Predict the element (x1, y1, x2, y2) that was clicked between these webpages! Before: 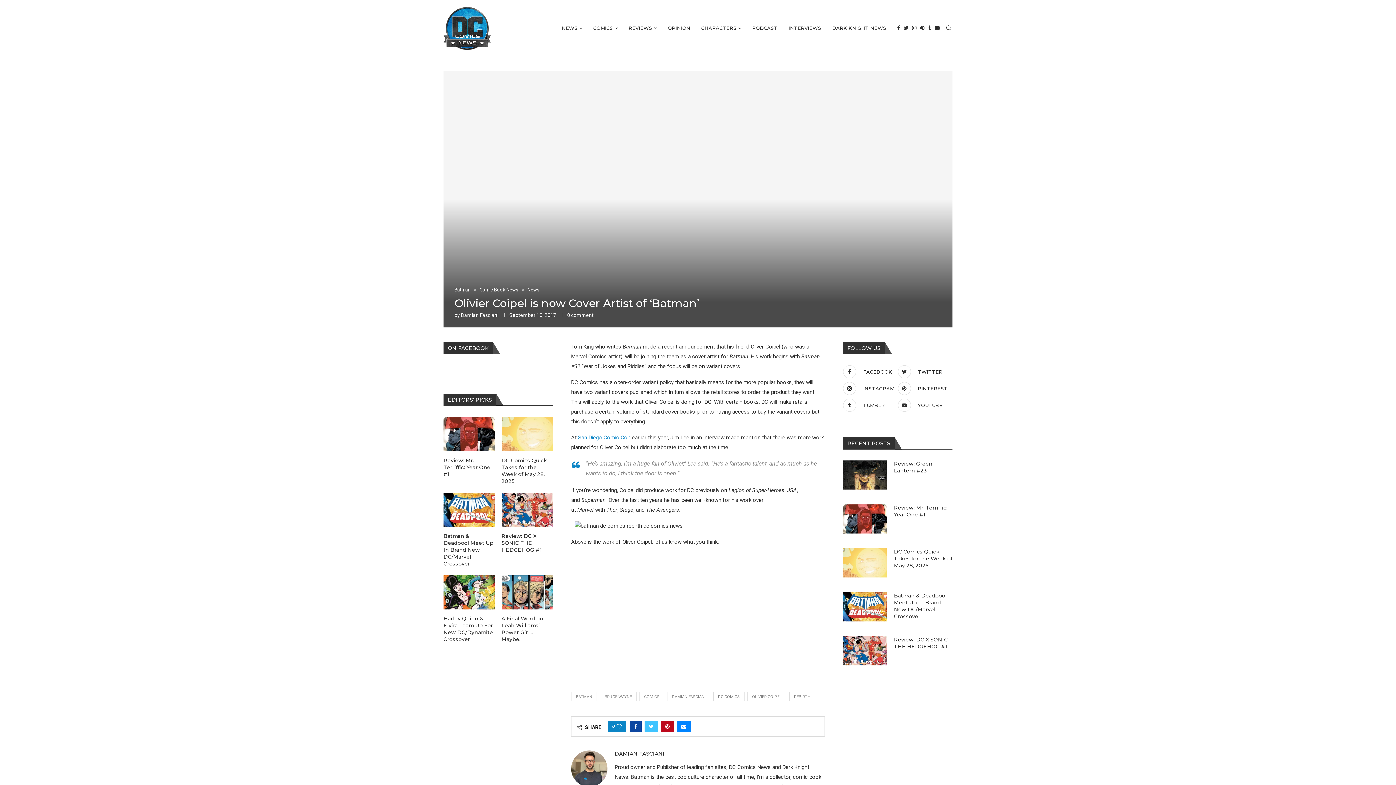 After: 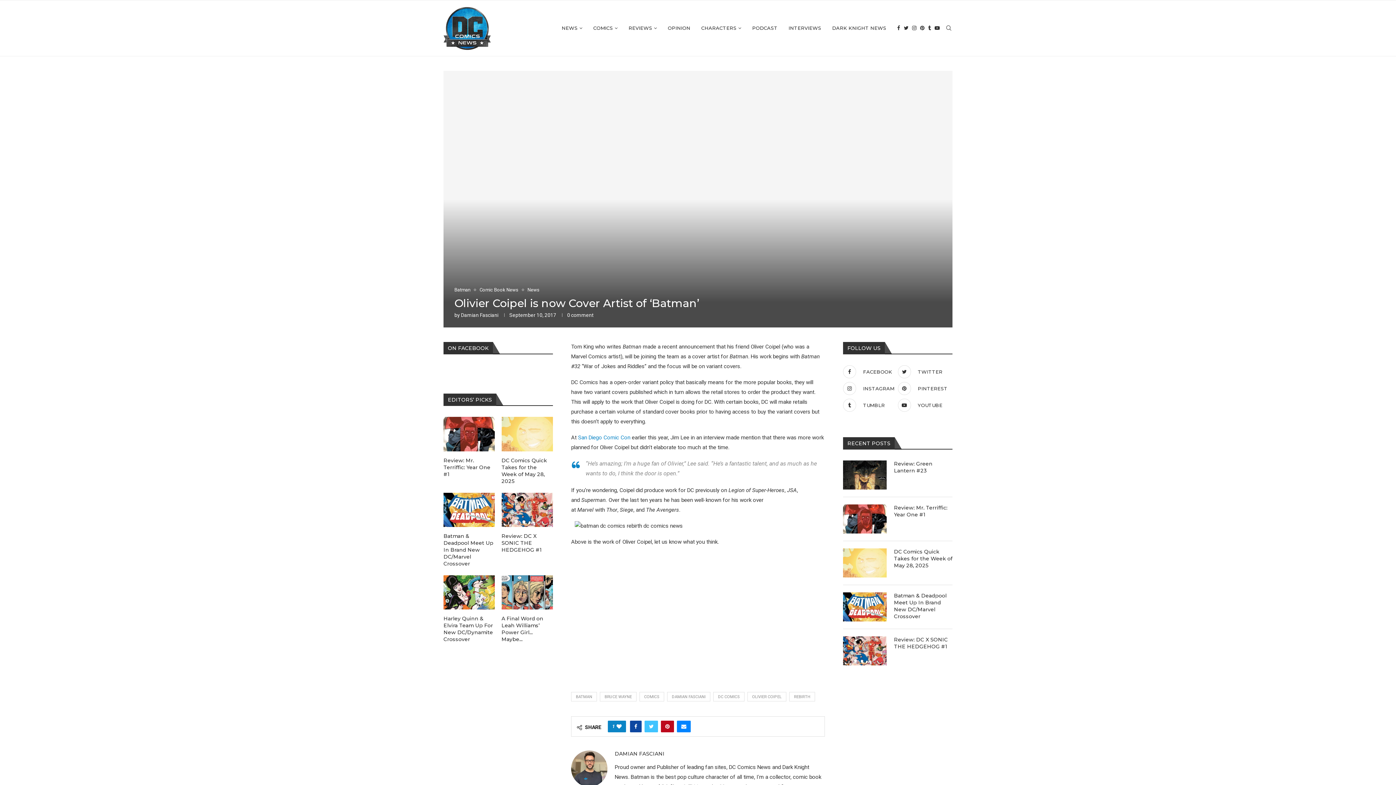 Action: label: Like this post bbox: (616, 721, 621, 732)